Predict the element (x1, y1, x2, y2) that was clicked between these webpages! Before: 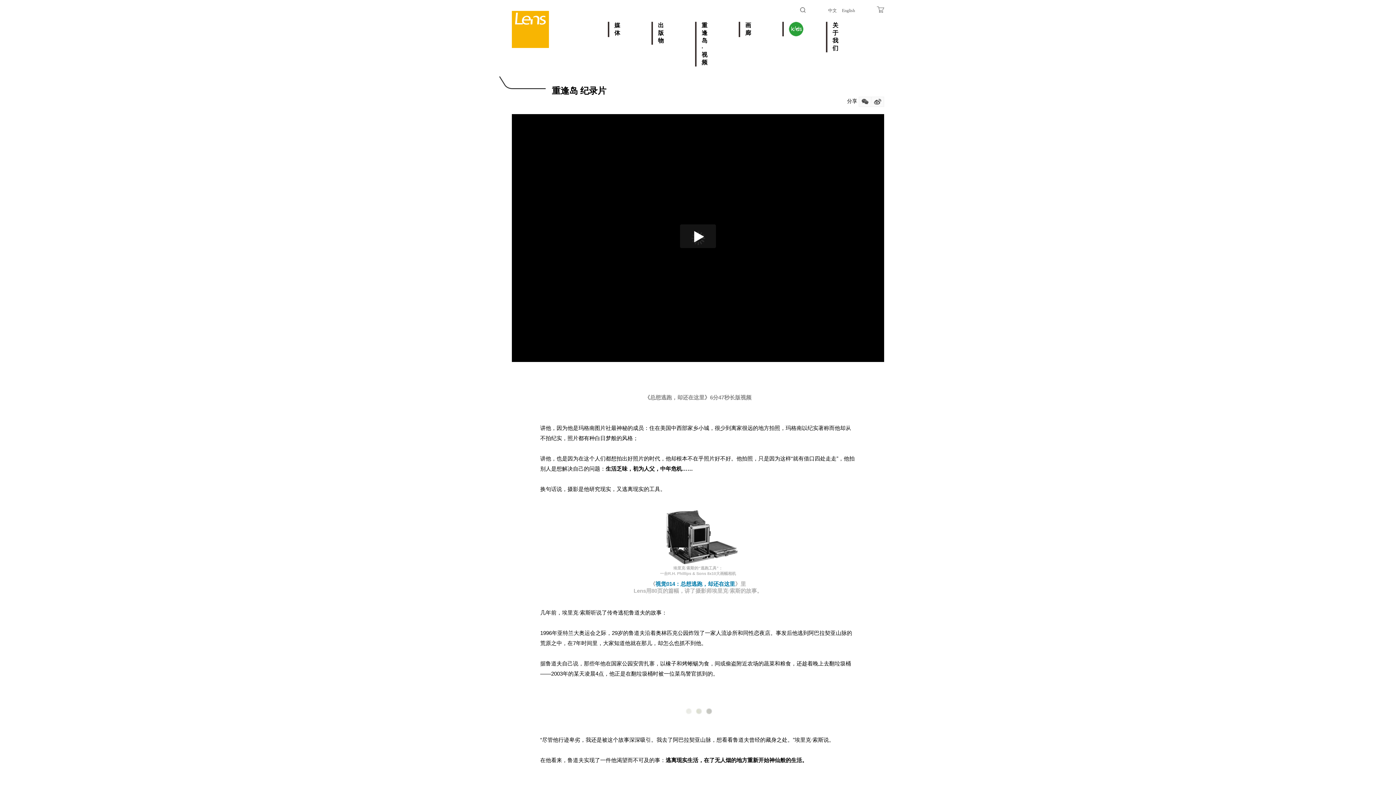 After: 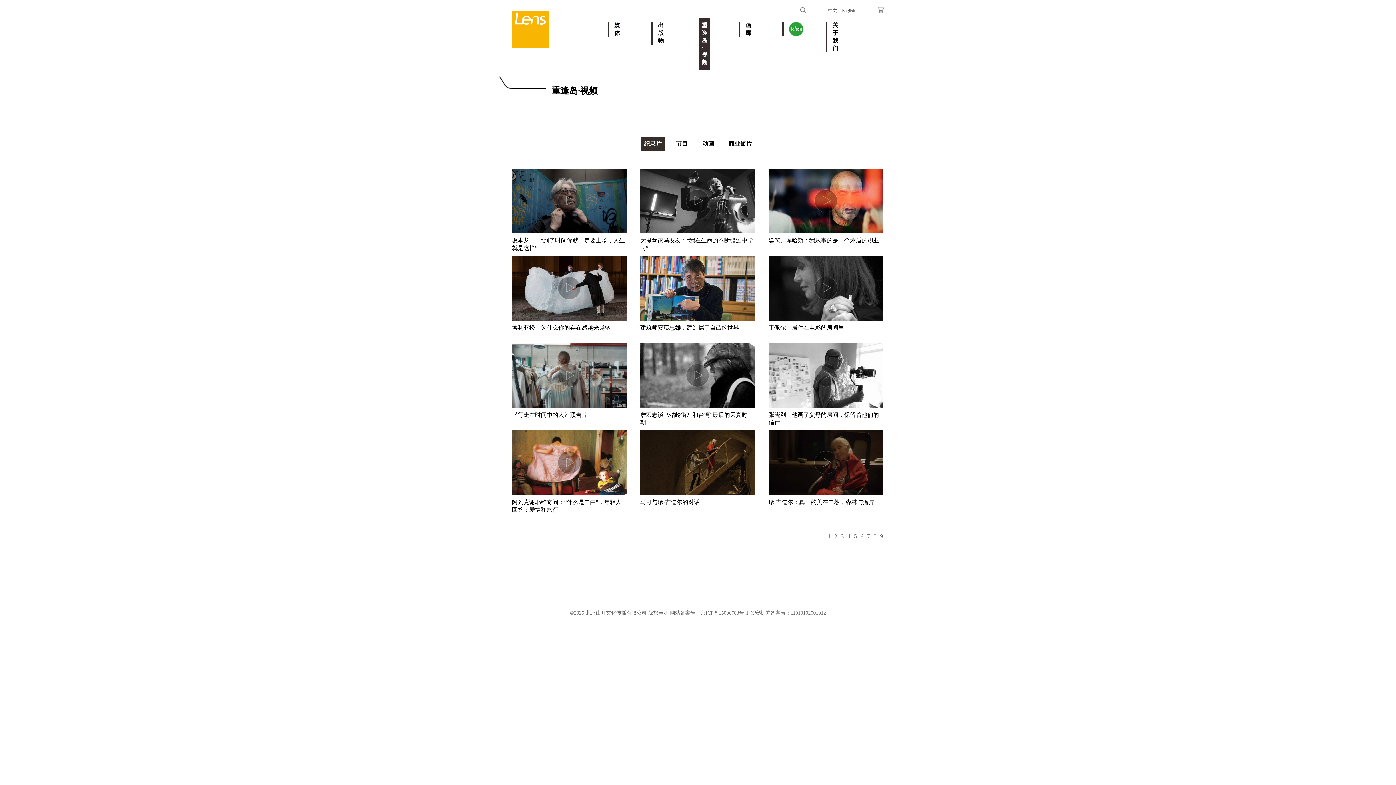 Action: bbox: (695, 21, 714, 66) label: 重逢岛·视频